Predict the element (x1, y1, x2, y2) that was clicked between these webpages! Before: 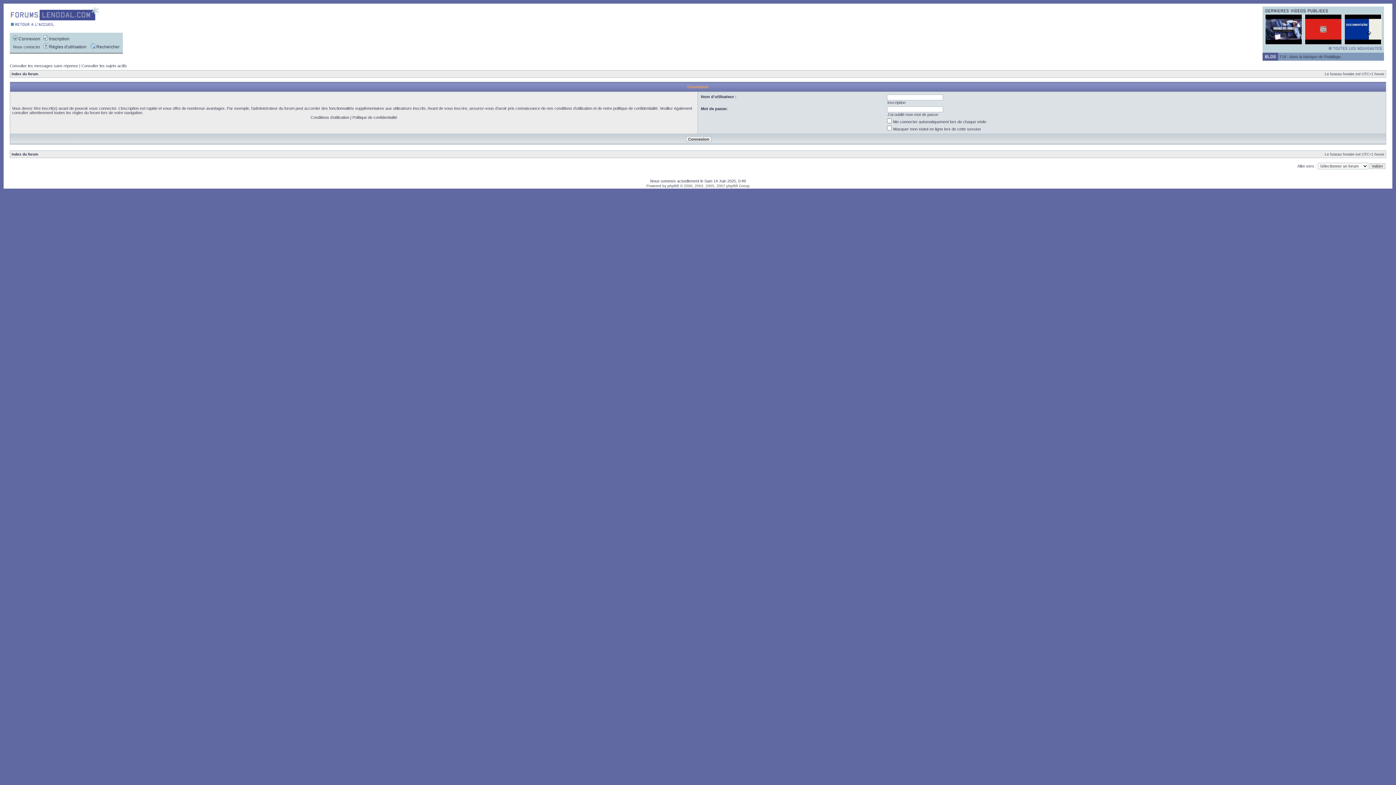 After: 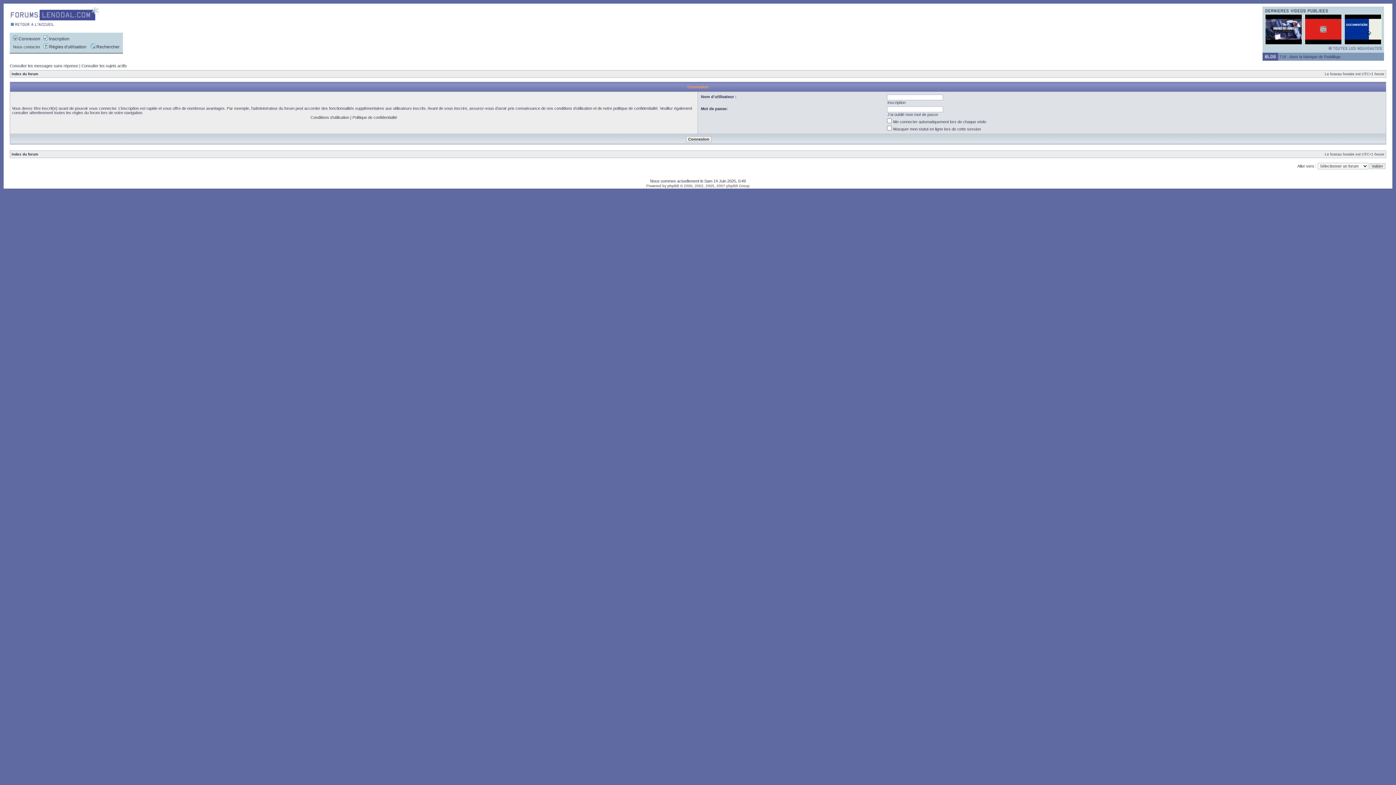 Action: bbox: (13, 36, 40, 41) label:  Connexion